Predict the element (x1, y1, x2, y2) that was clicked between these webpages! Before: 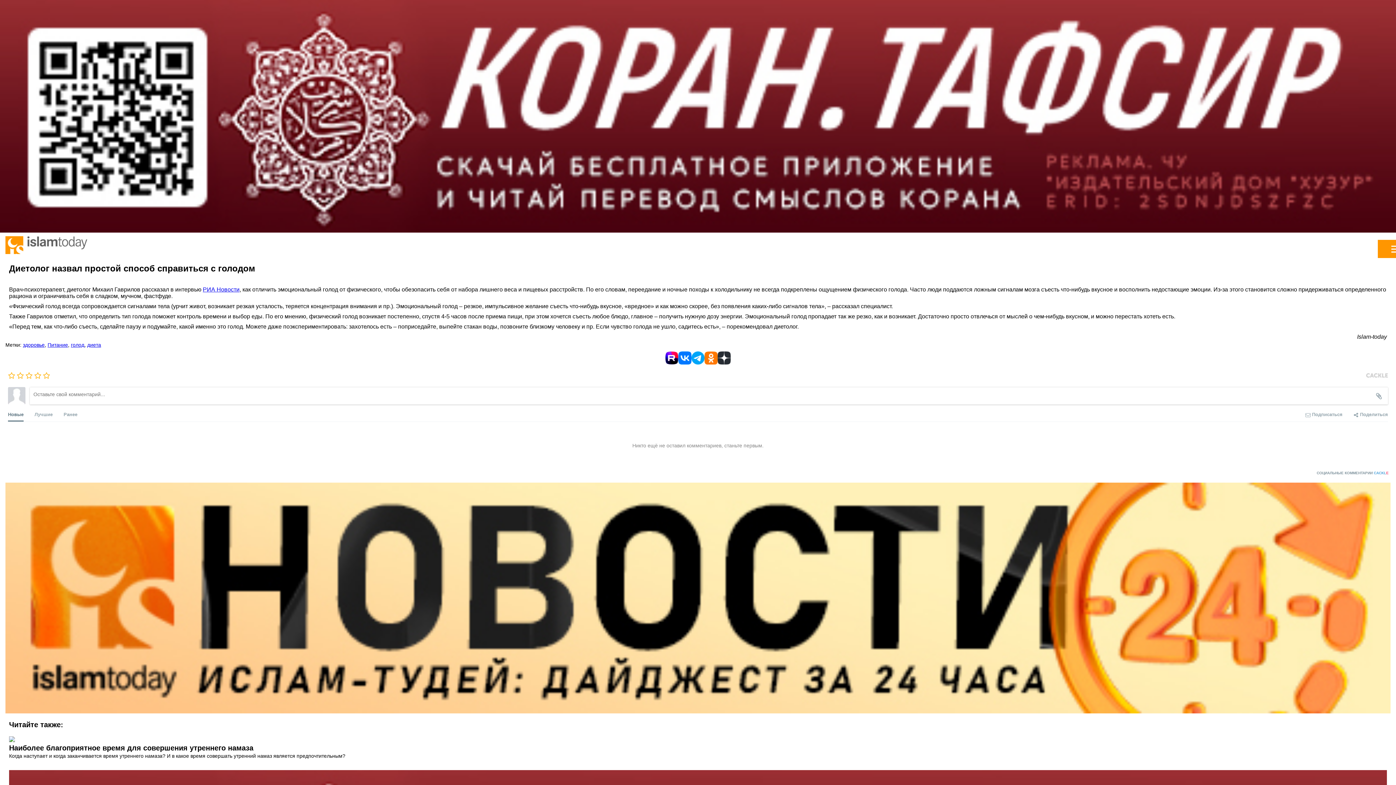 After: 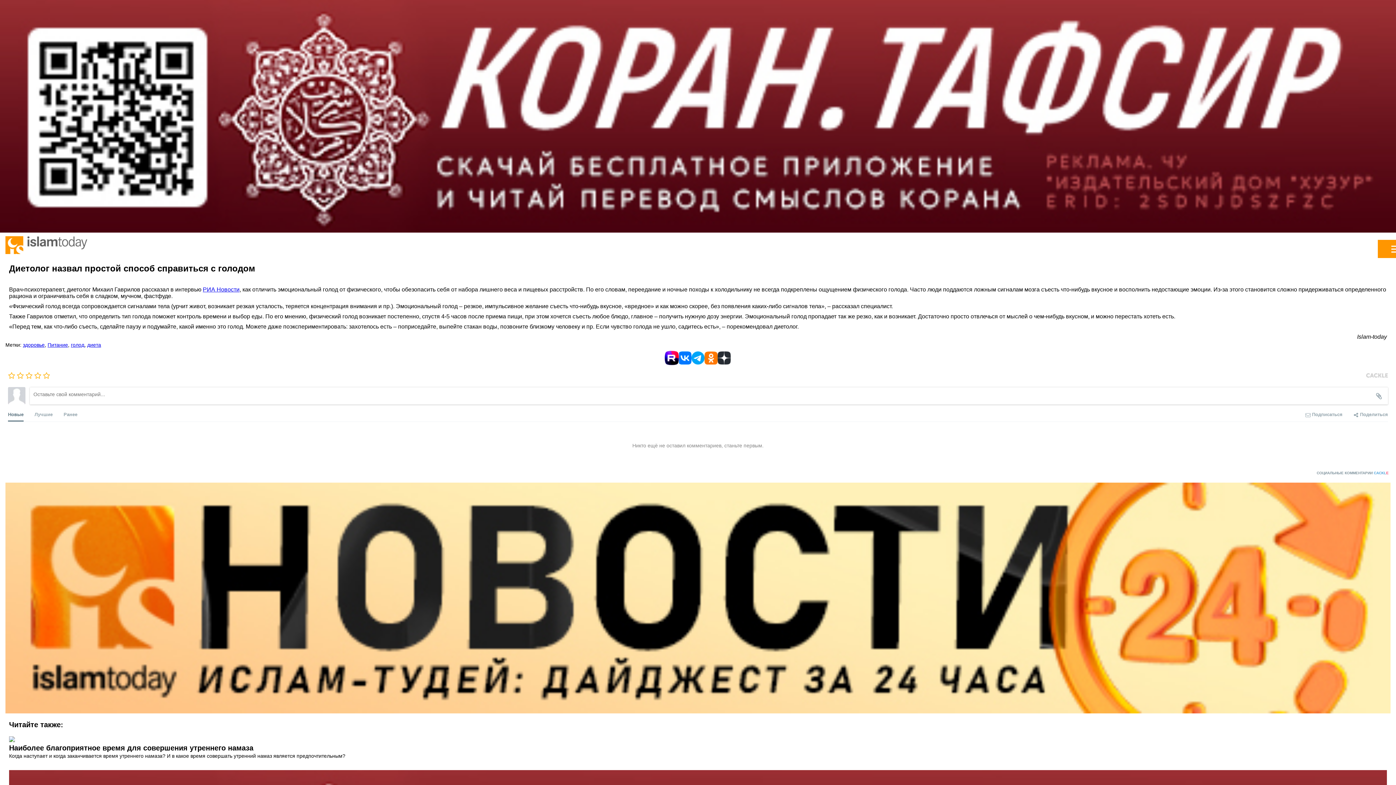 Action: bbox: (665, 351, 678, 364)